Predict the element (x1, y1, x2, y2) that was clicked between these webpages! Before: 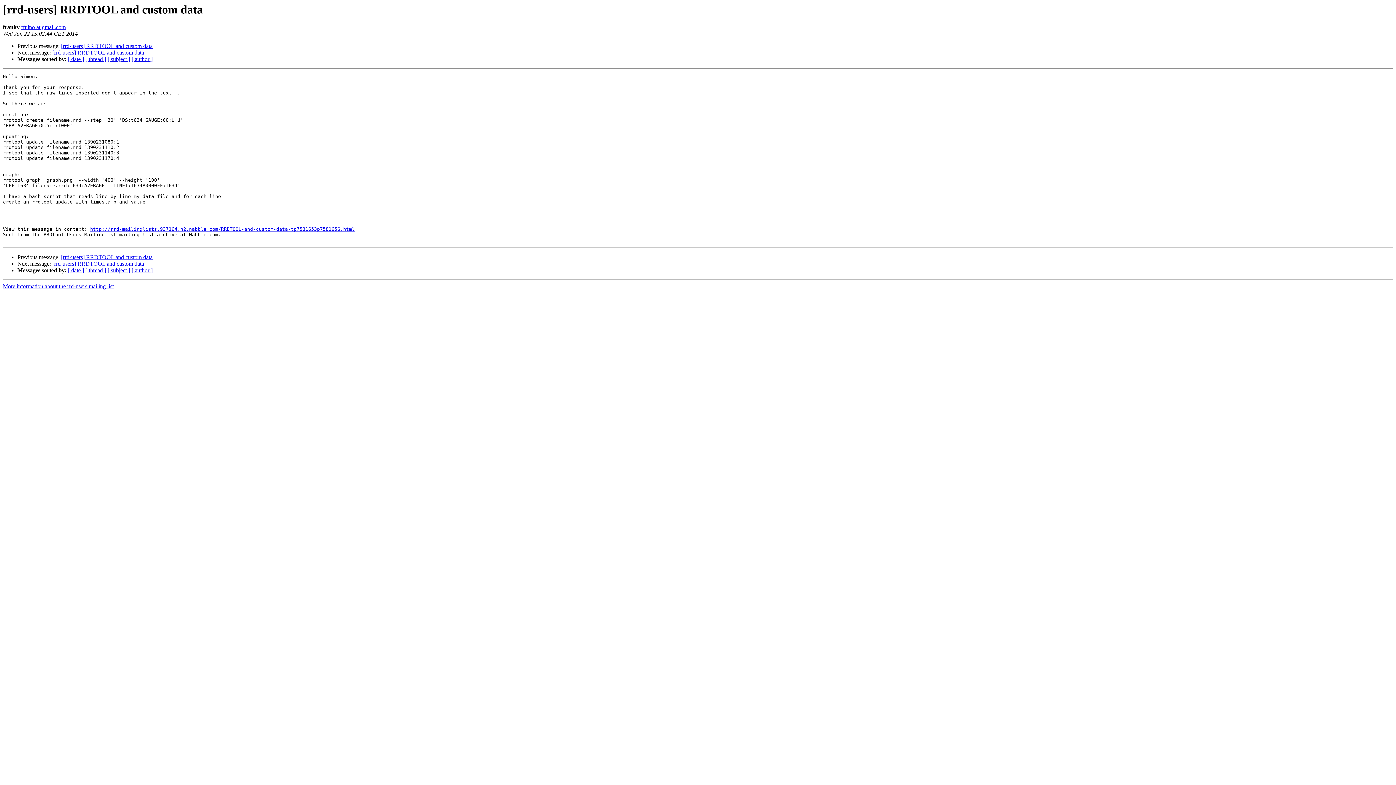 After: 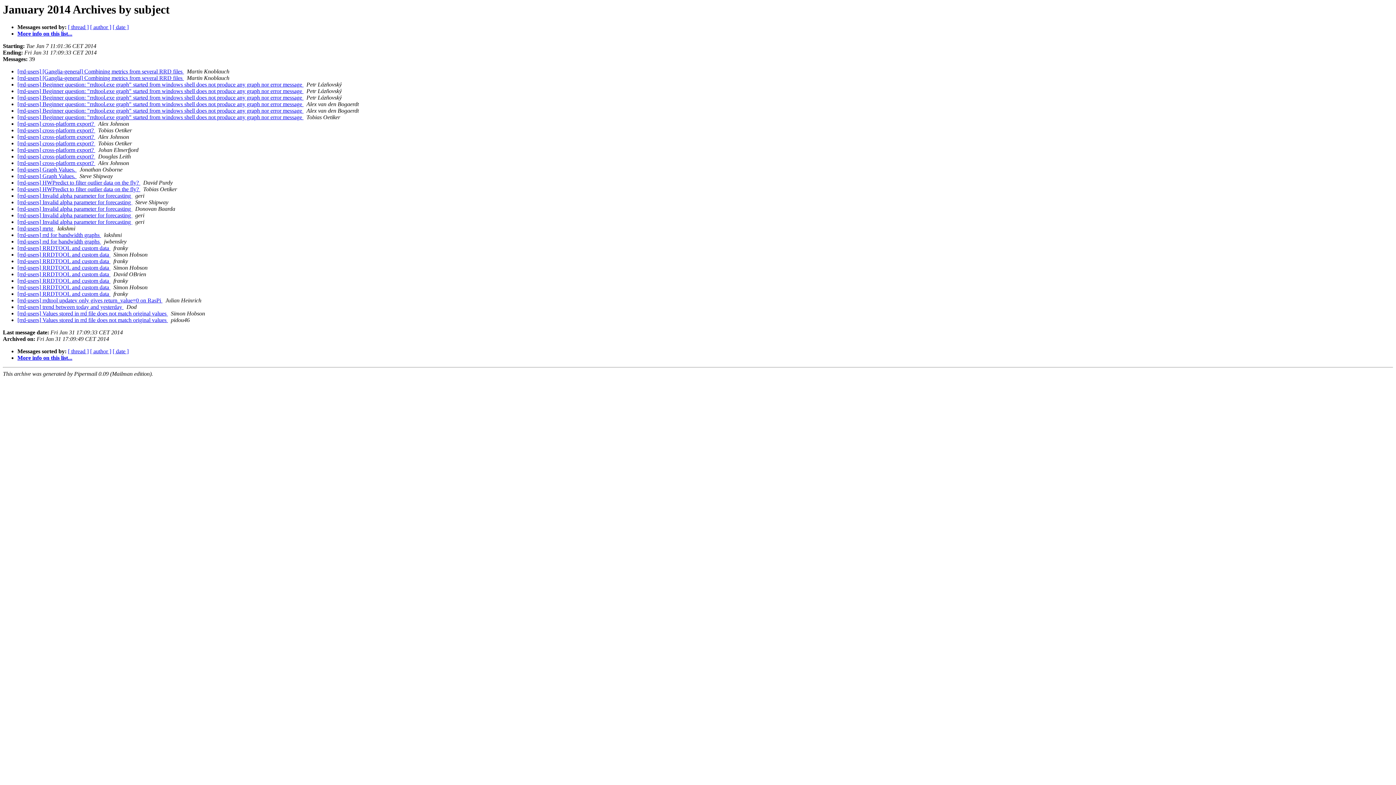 Action: bbox: (107, 56, 130, 62) label: [ subject ]